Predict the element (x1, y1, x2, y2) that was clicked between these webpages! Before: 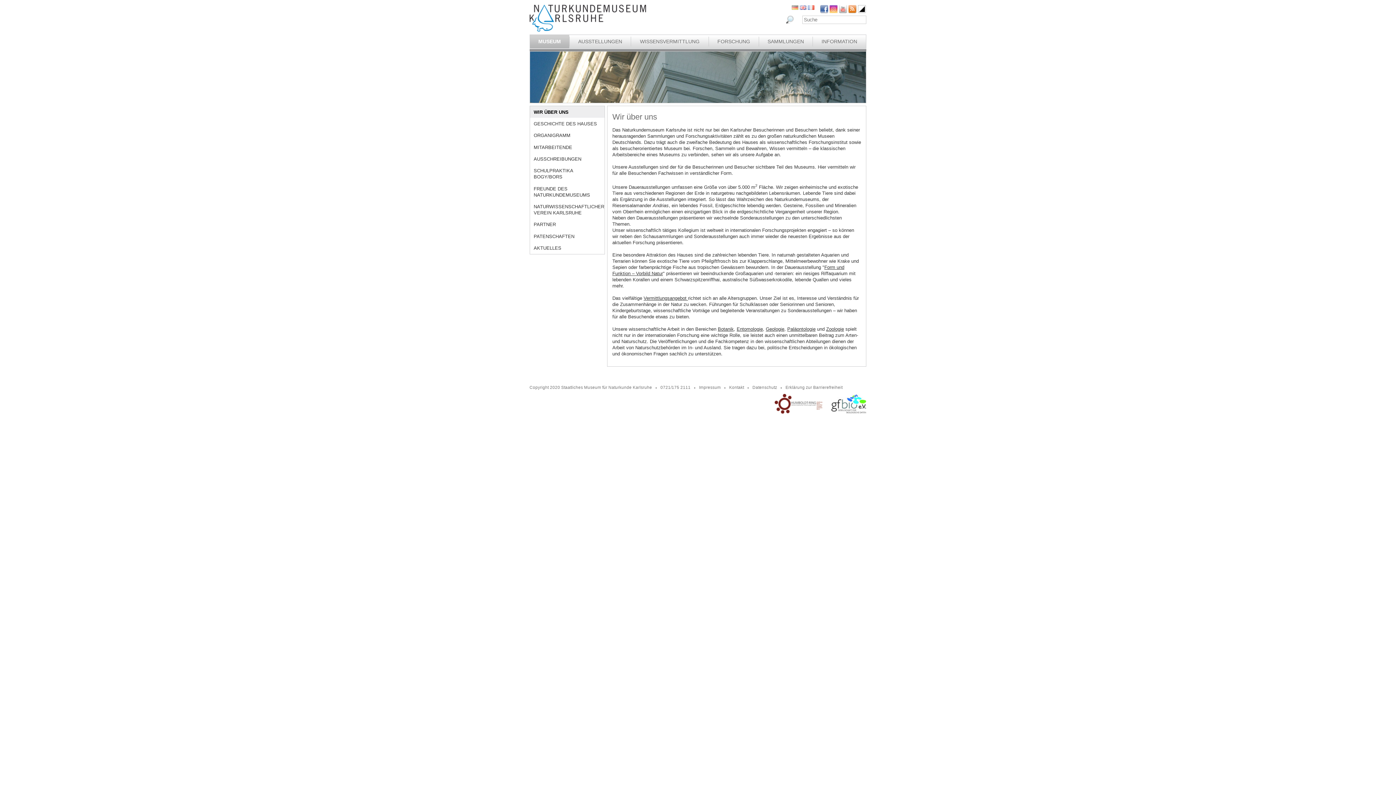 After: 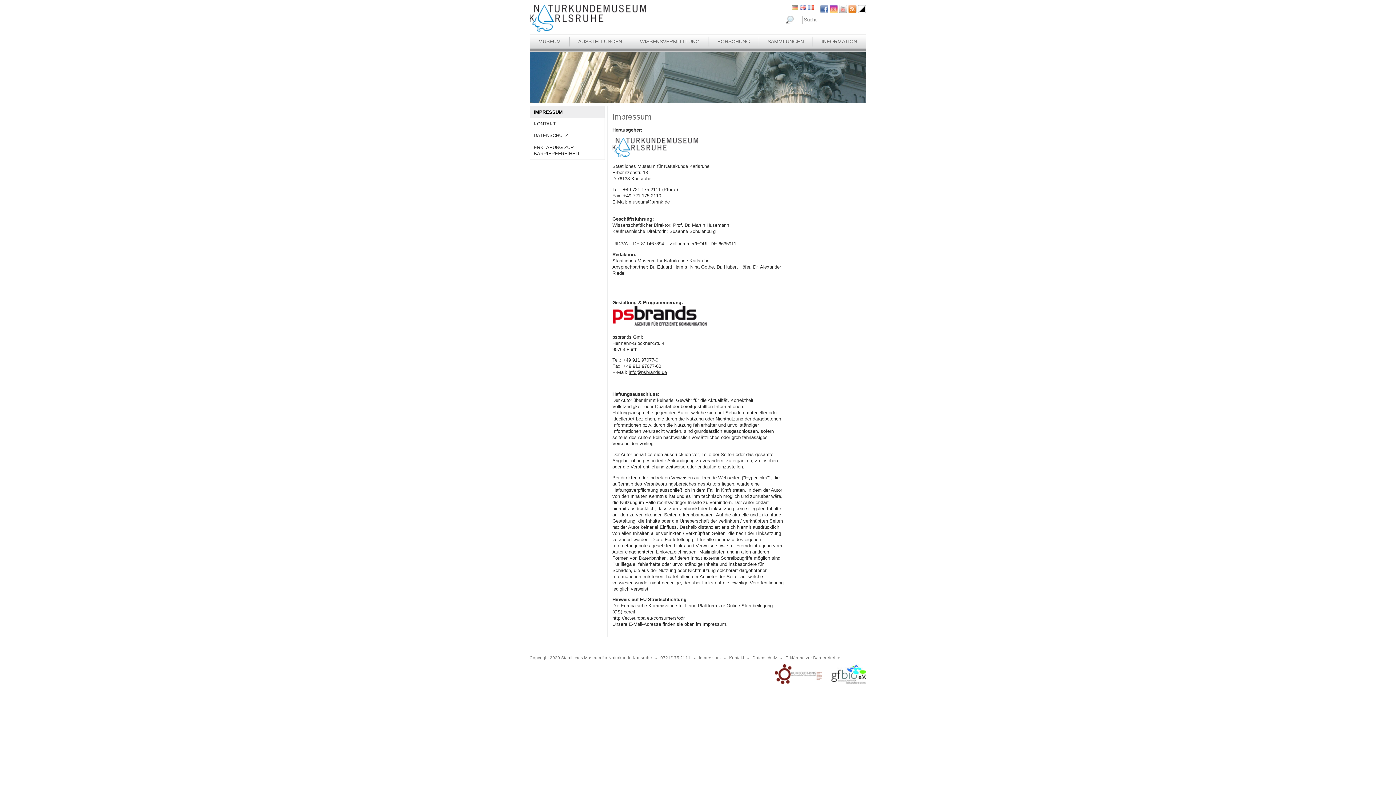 Action: bbox: (699, 385, 720, 389) label: Impressum